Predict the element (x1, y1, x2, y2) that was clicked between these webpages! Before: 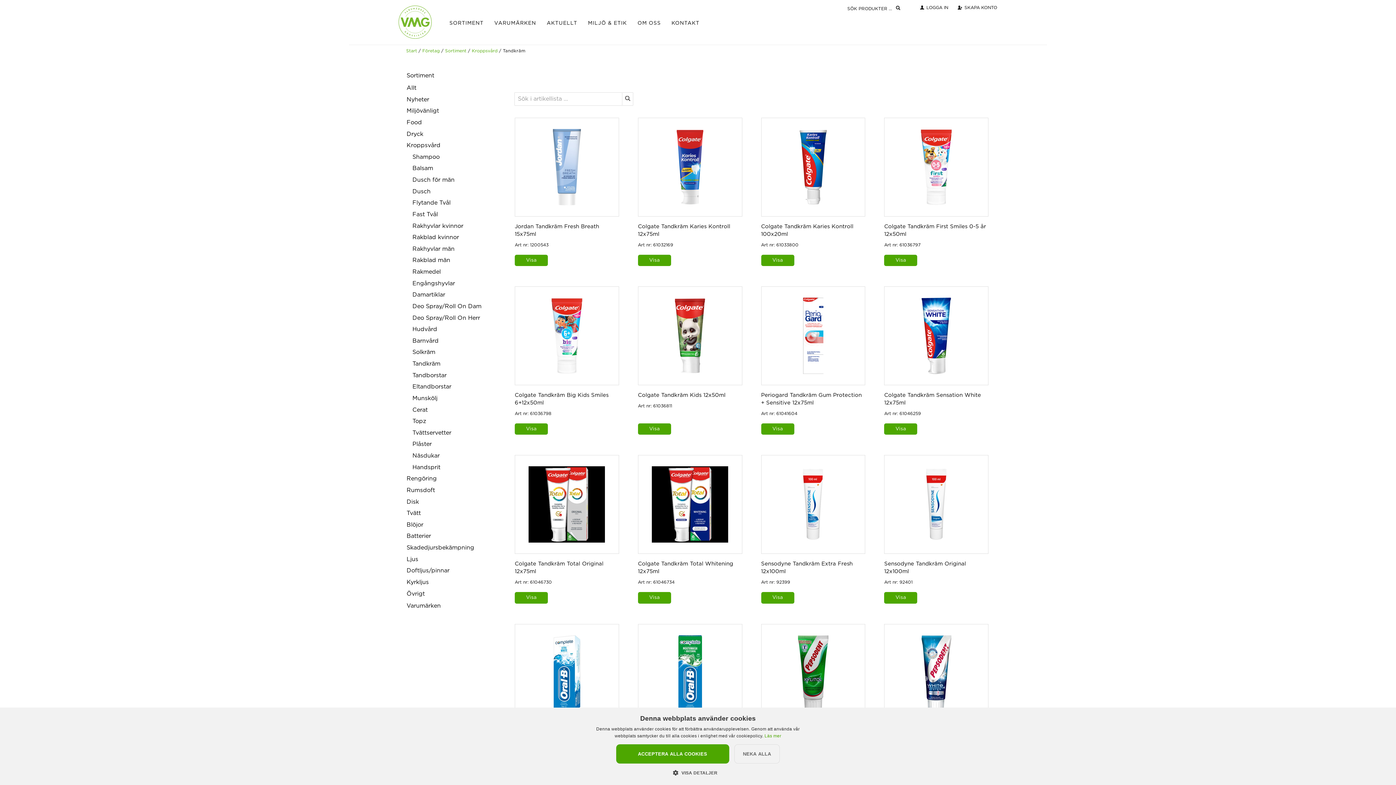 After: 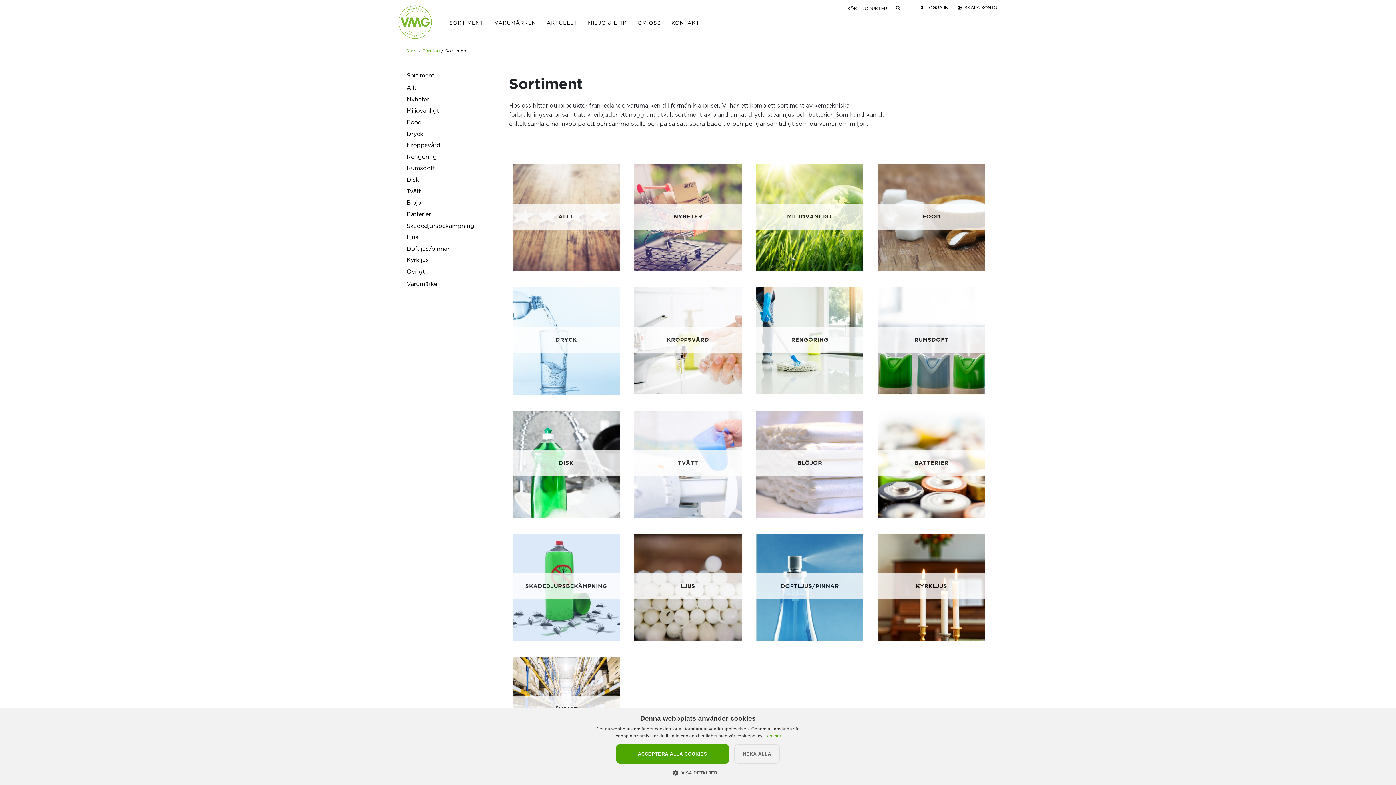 Action: bbox: (446, 17, 486, 29) label: SORTIMENT